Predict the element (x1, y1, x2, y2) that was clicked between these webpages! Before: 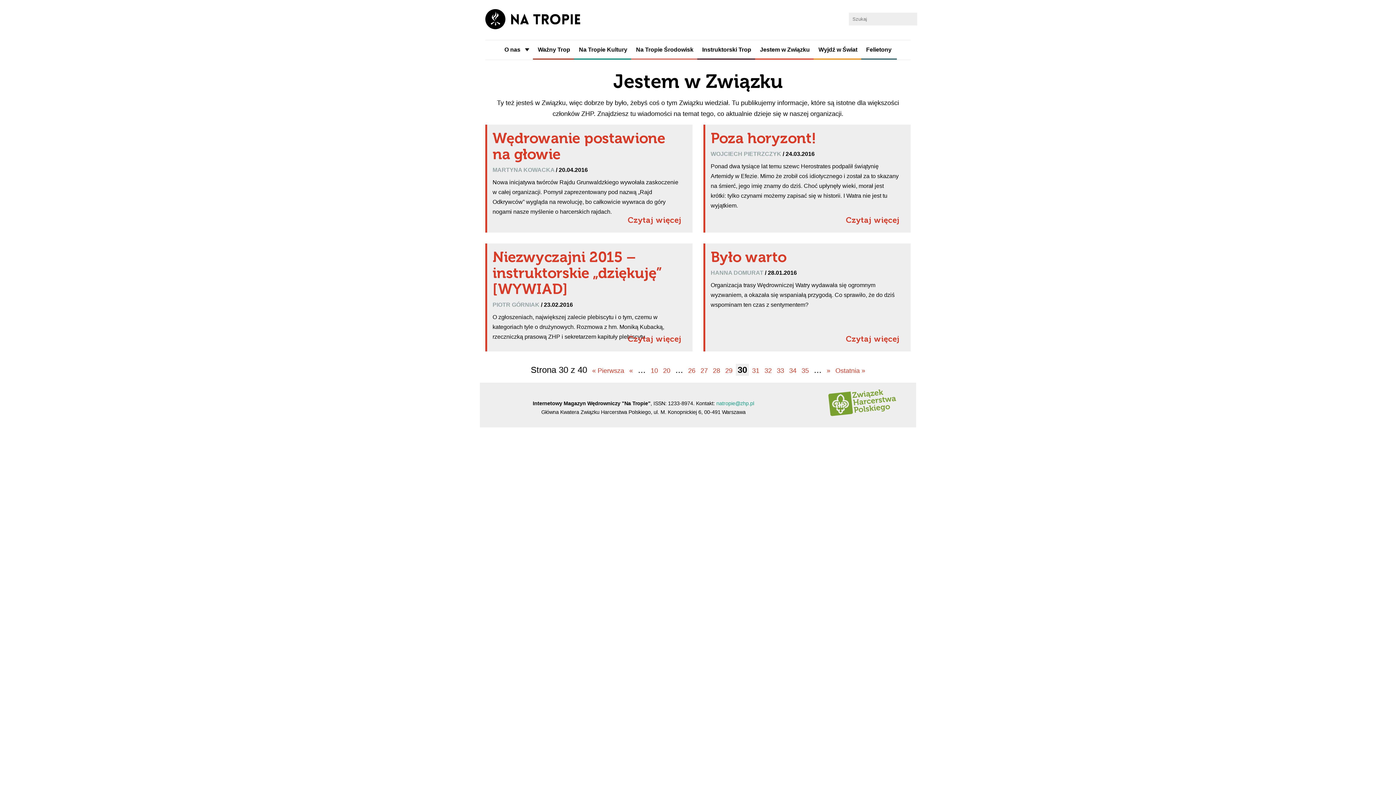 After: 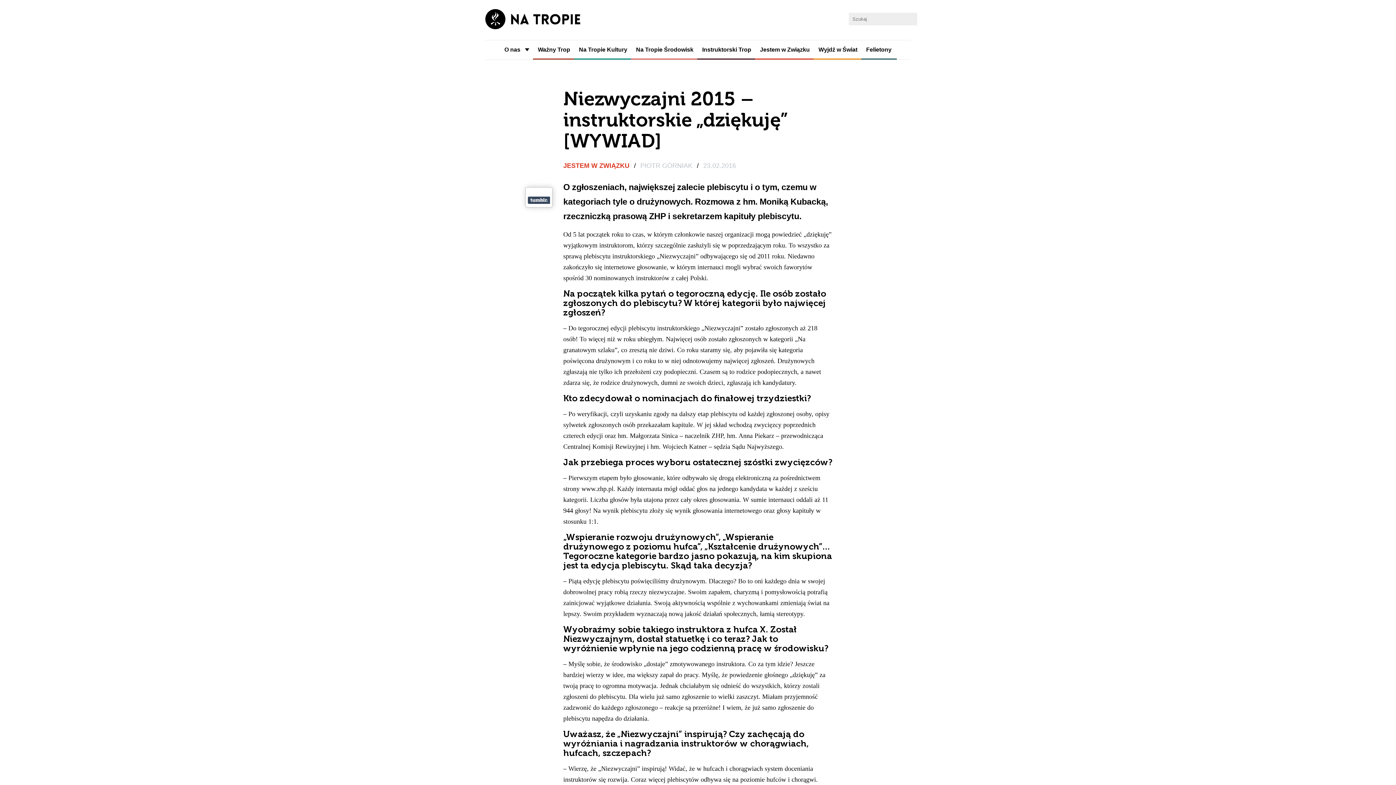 Action: label: Czytaj więcej bbox: (476, 332, 681, 346)